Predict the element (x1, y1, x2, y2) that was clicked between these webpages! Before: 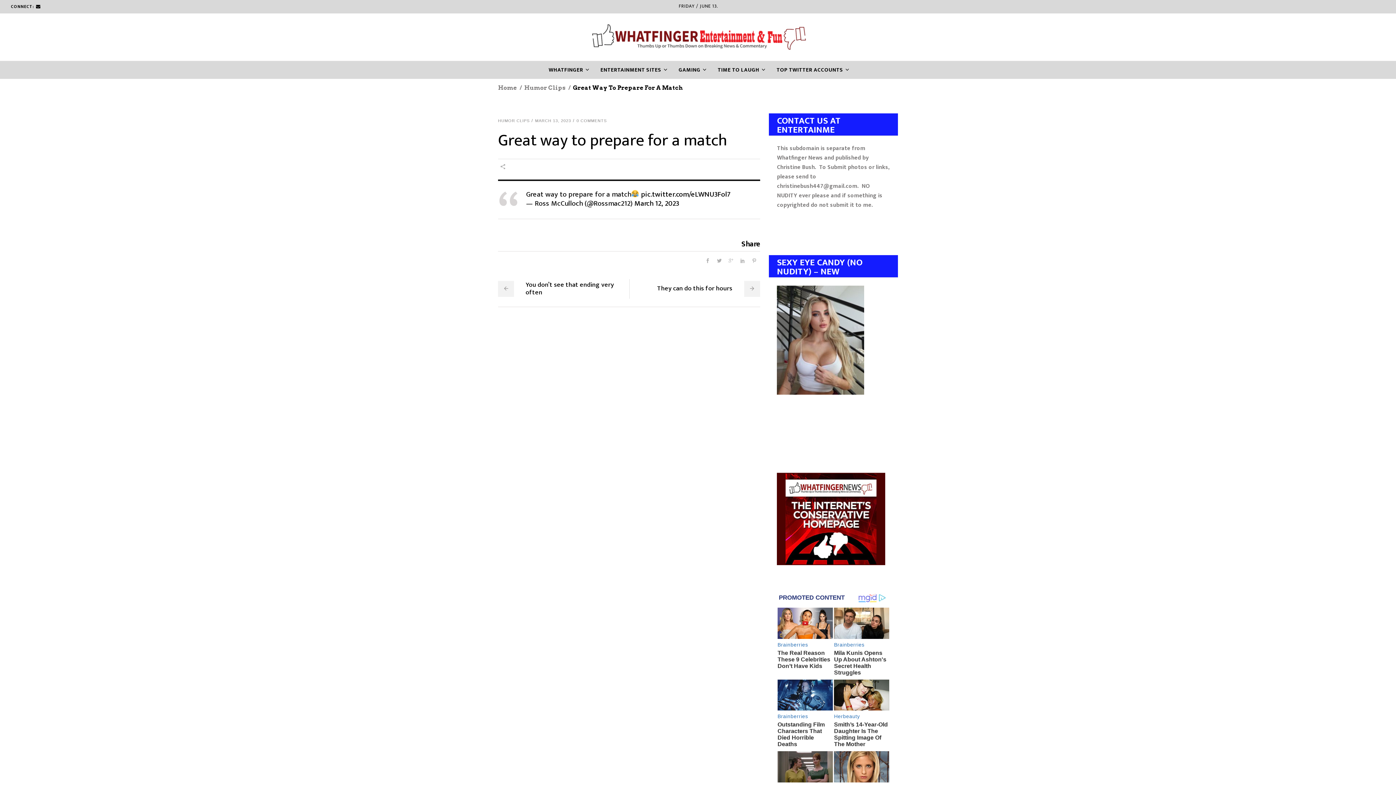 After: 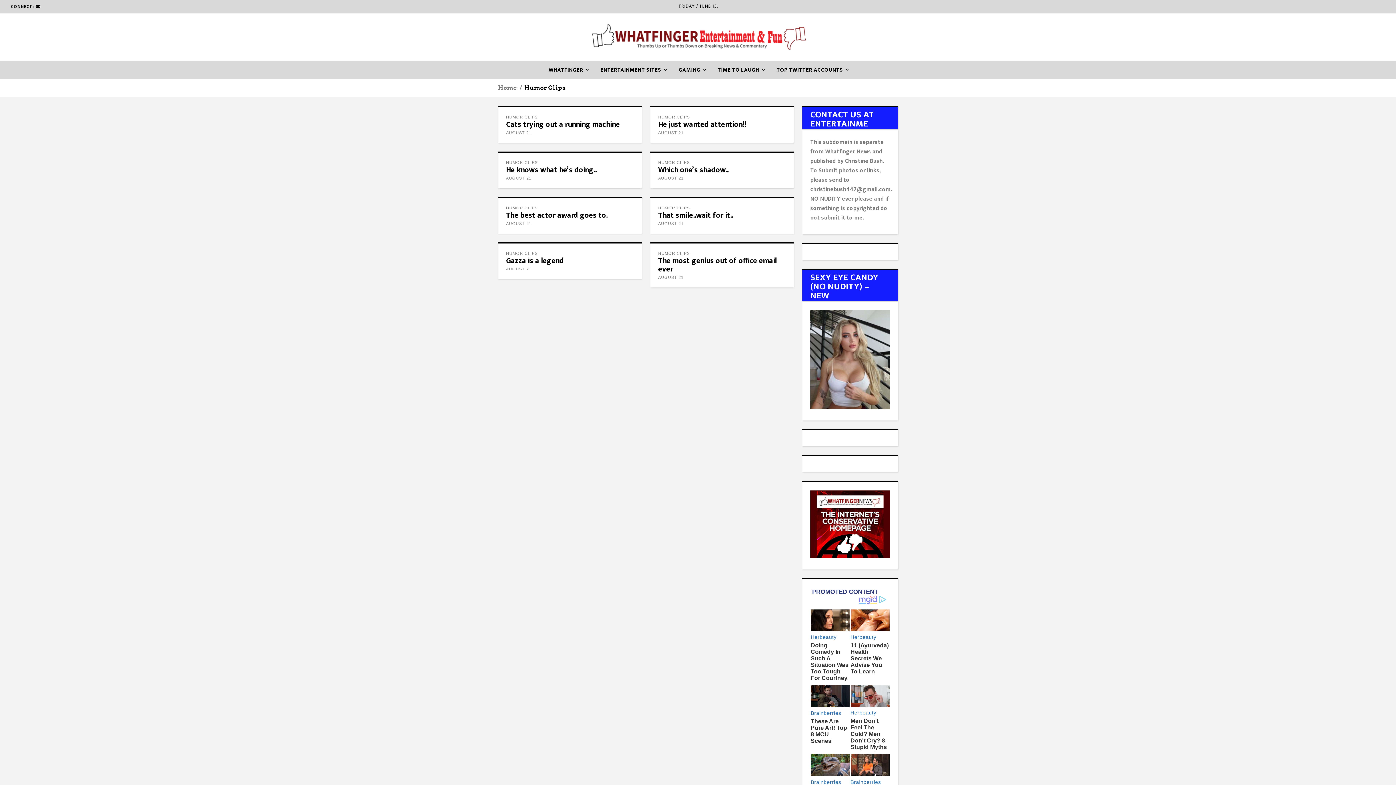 Action: bbox: (589, 22, 808, 51)